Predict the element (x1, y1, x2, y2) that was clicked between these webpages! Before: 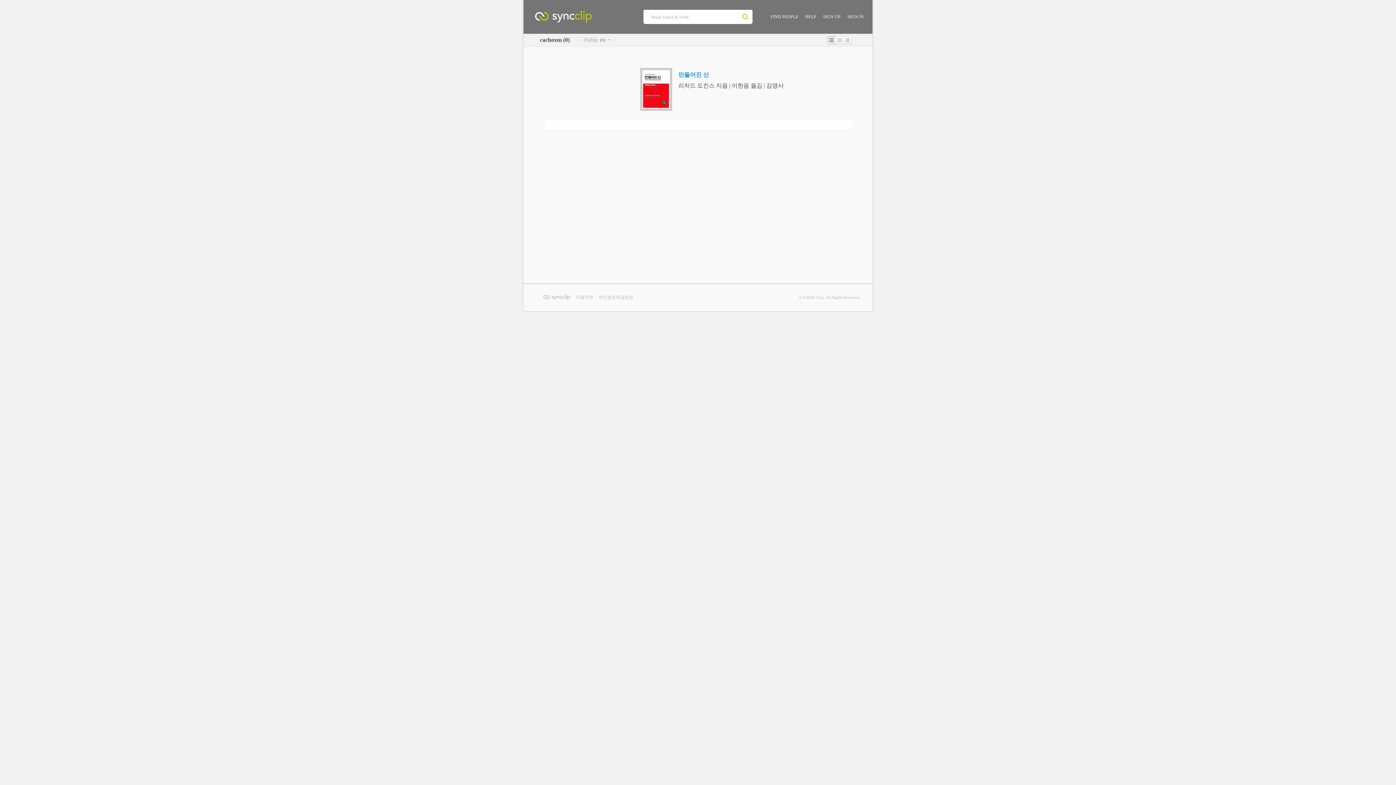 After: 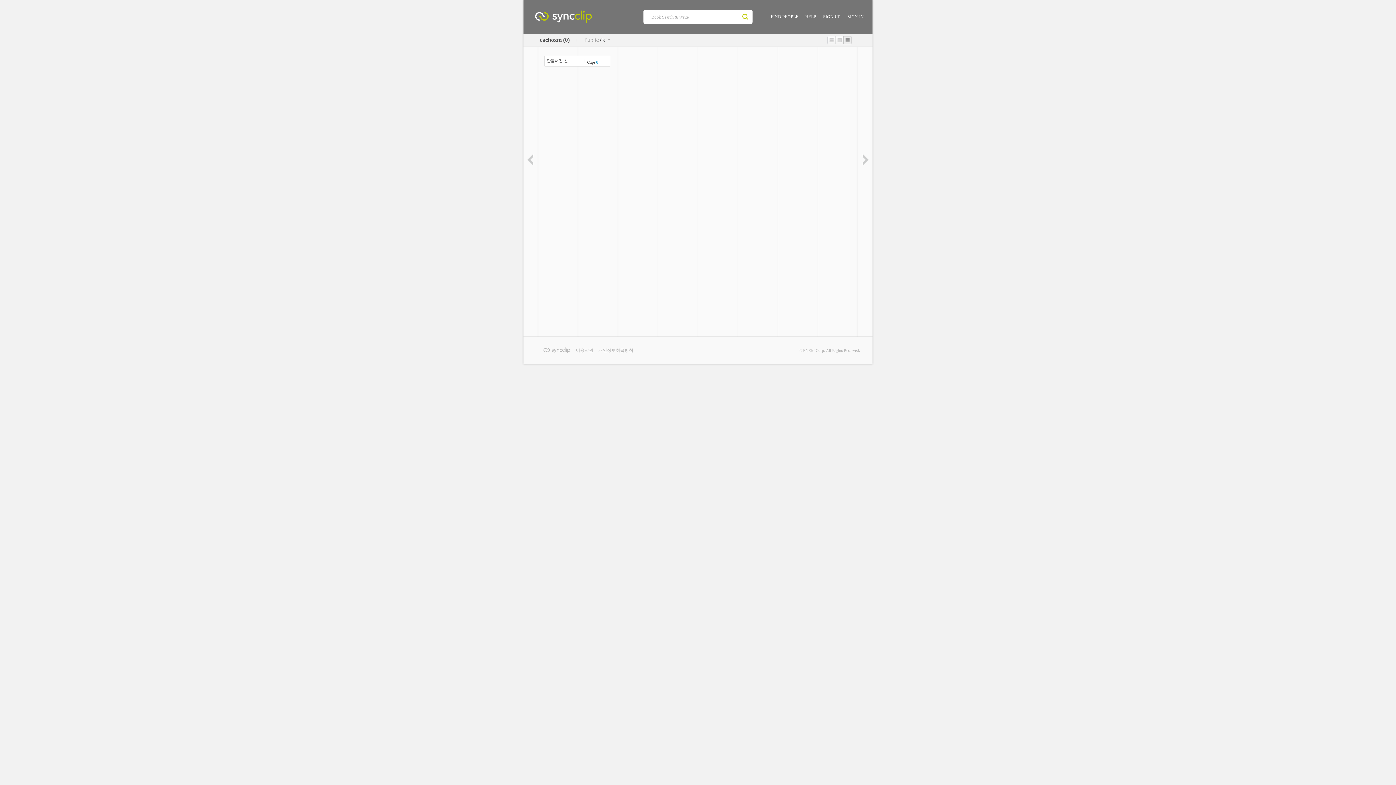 Action: label: Text View bbox: (843, 36, 852, 44)